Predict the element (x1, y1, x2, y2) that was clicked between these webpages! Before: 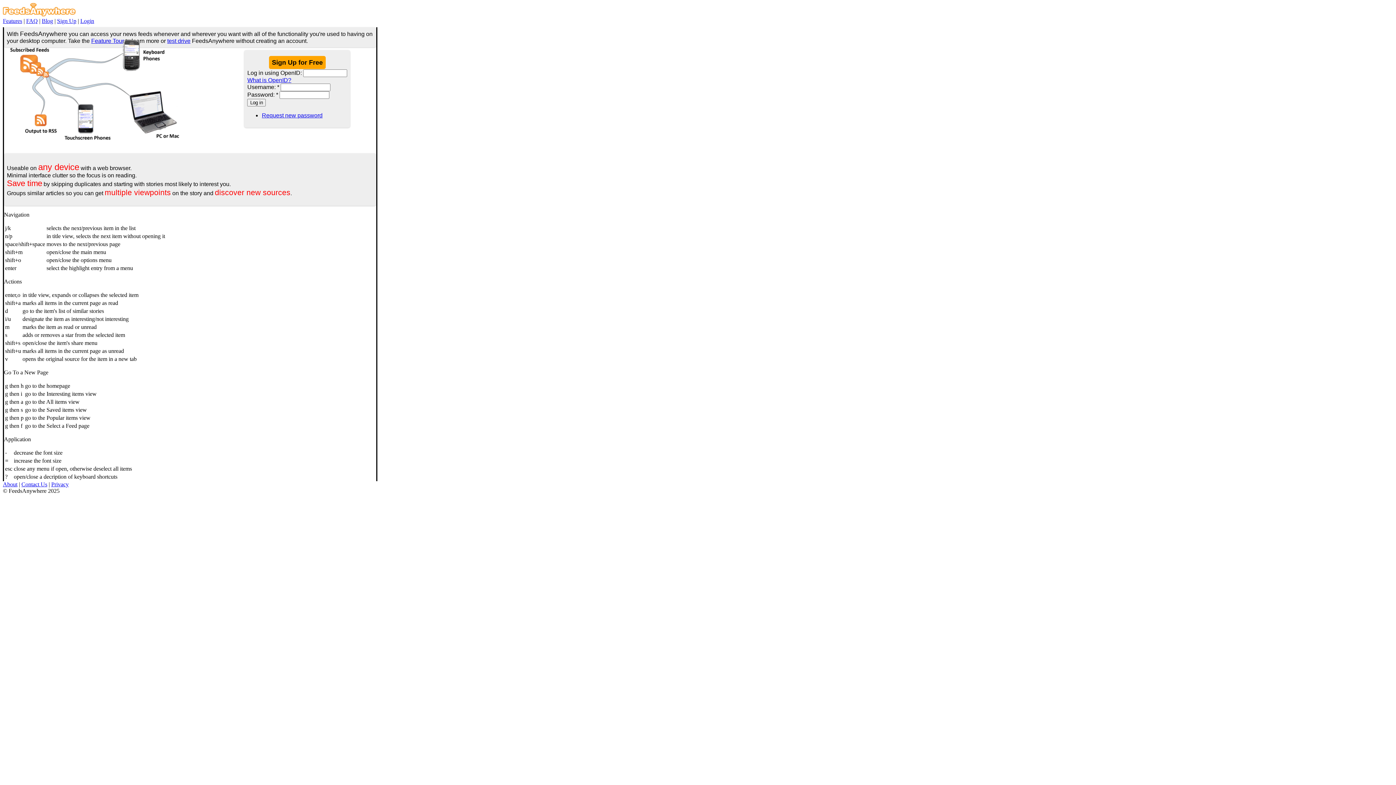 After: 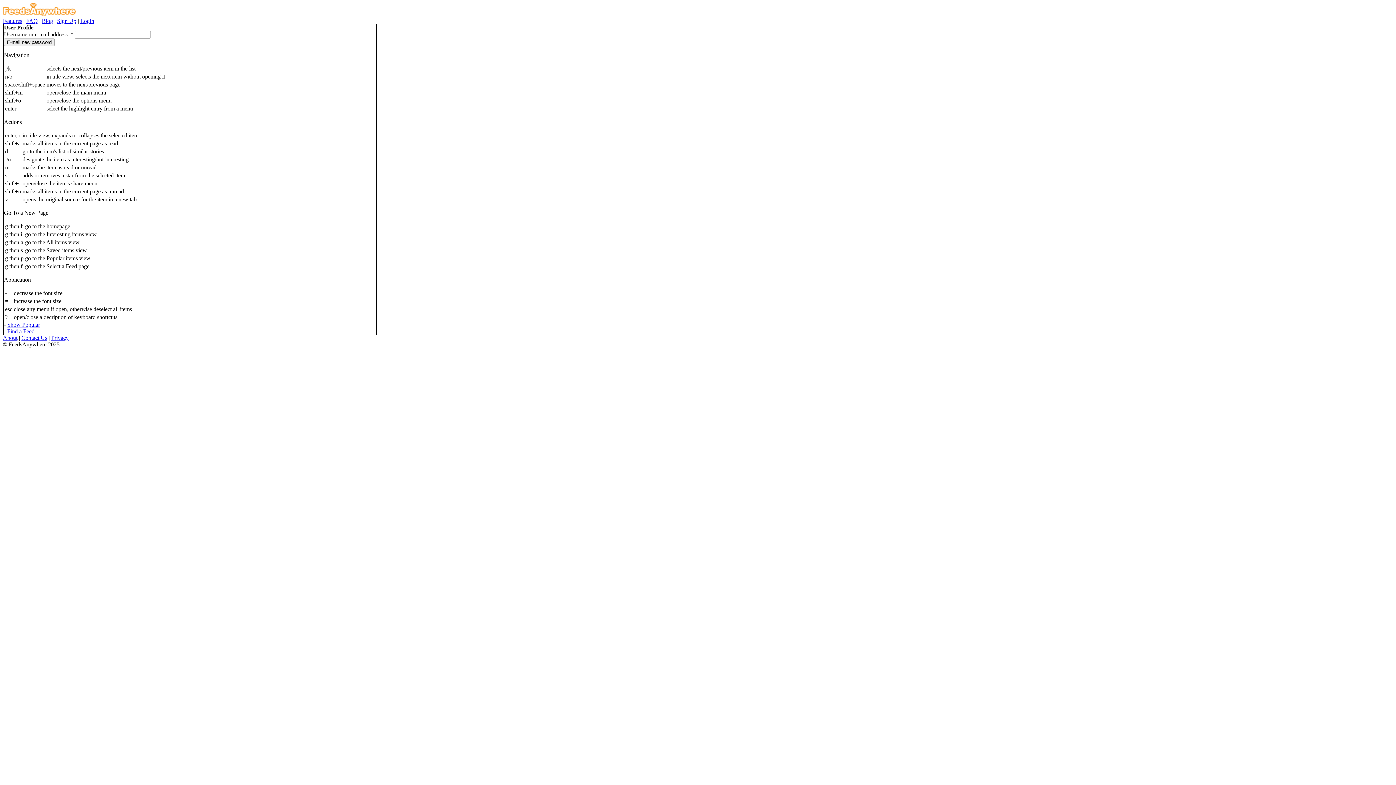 Action: label: Request new password bbox: (261, 112, 322, 118)